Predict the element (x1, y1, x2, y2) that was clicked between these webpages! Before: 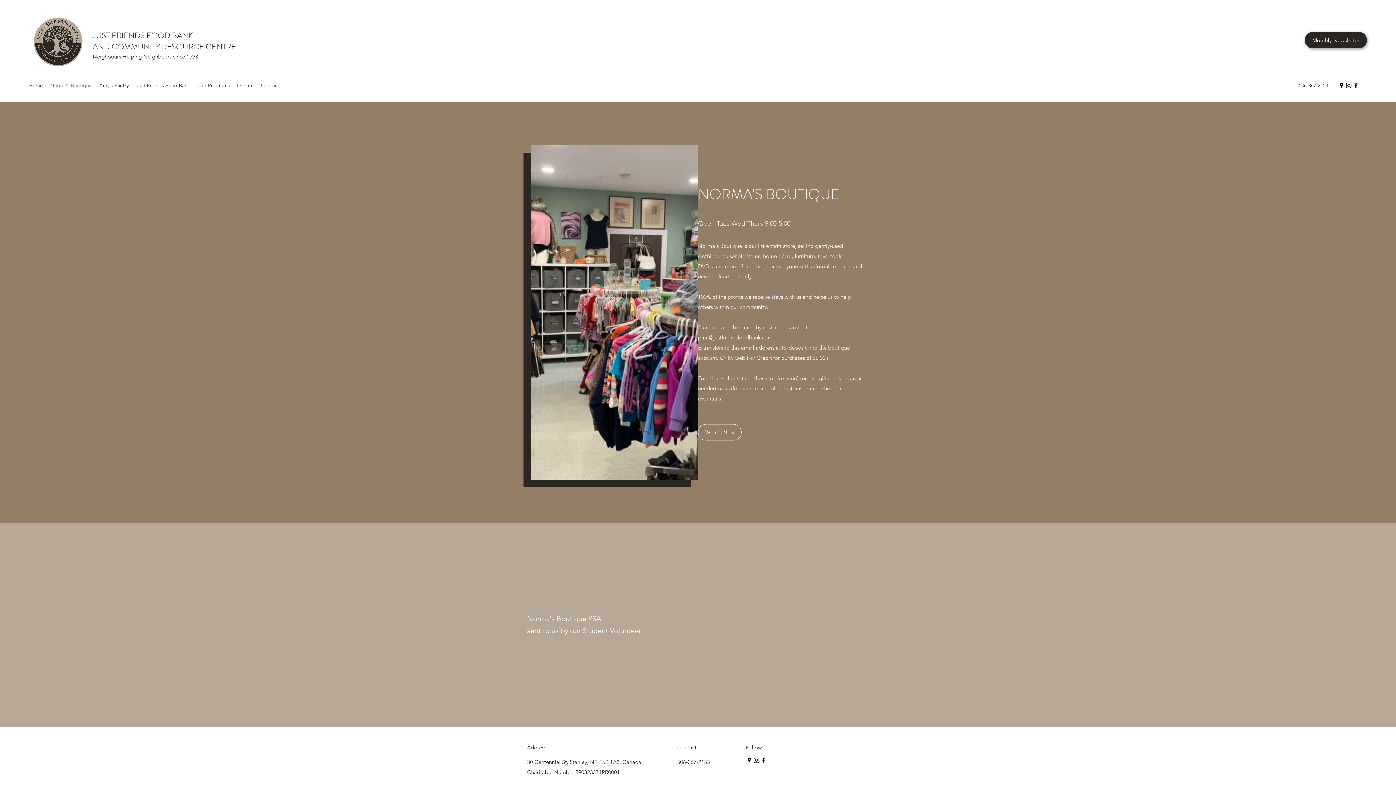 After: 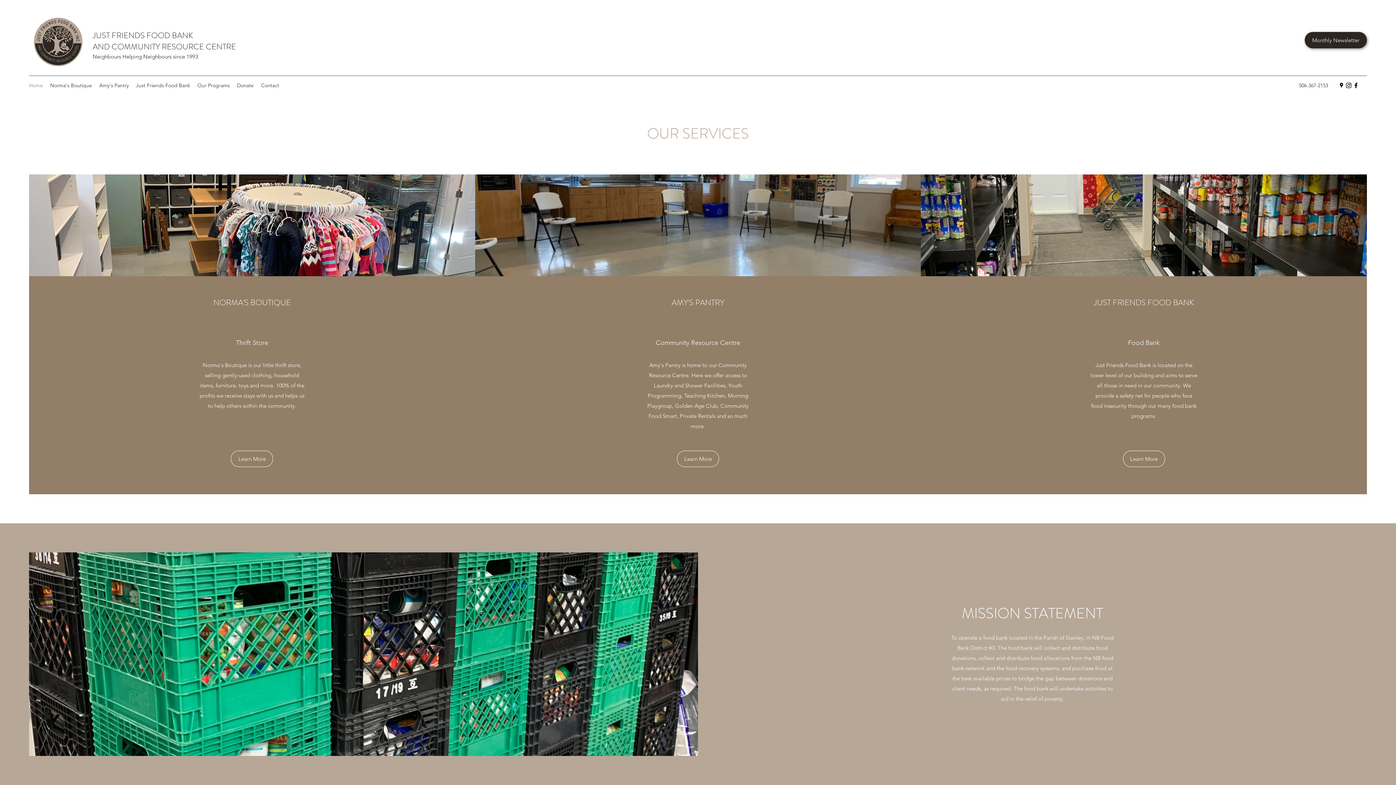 Action: bbox: (29, 10, 87, 69)